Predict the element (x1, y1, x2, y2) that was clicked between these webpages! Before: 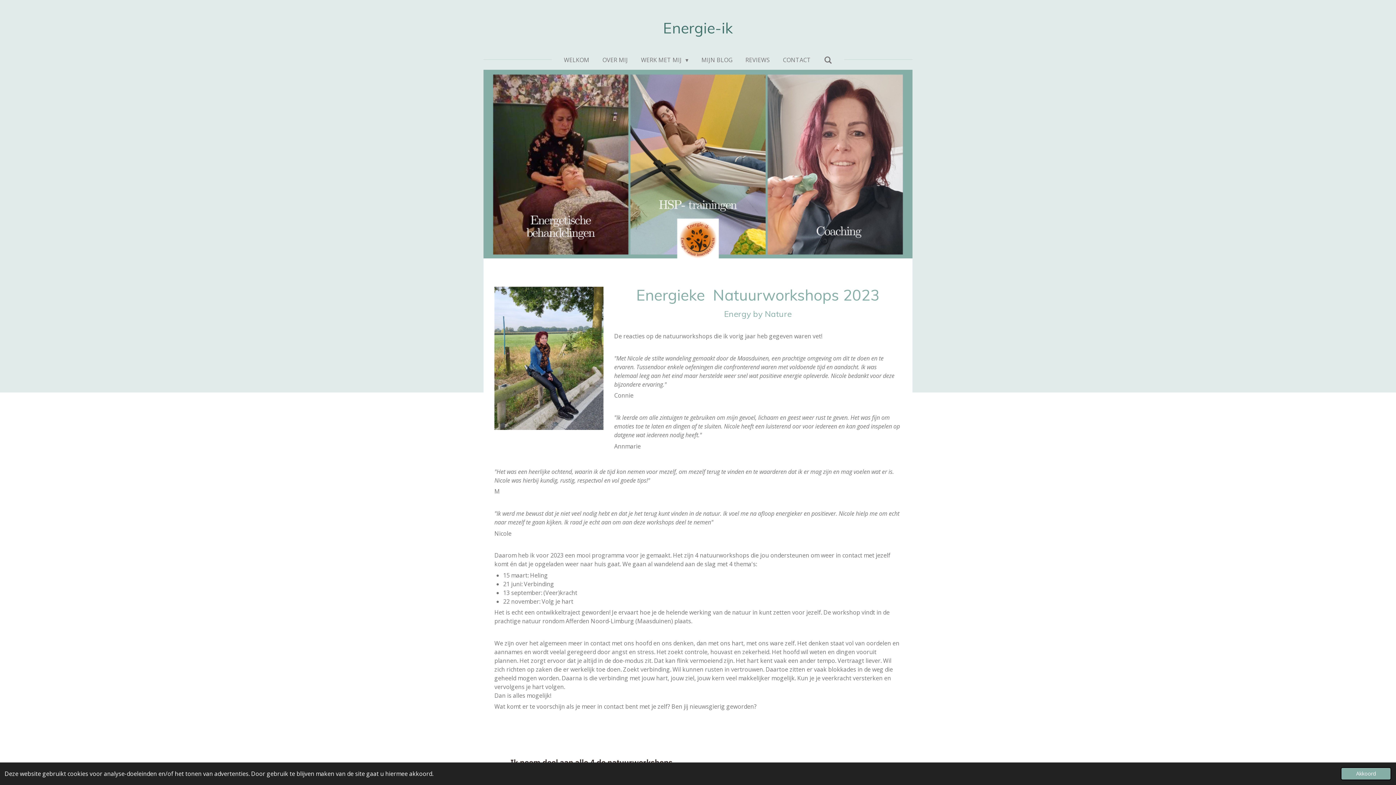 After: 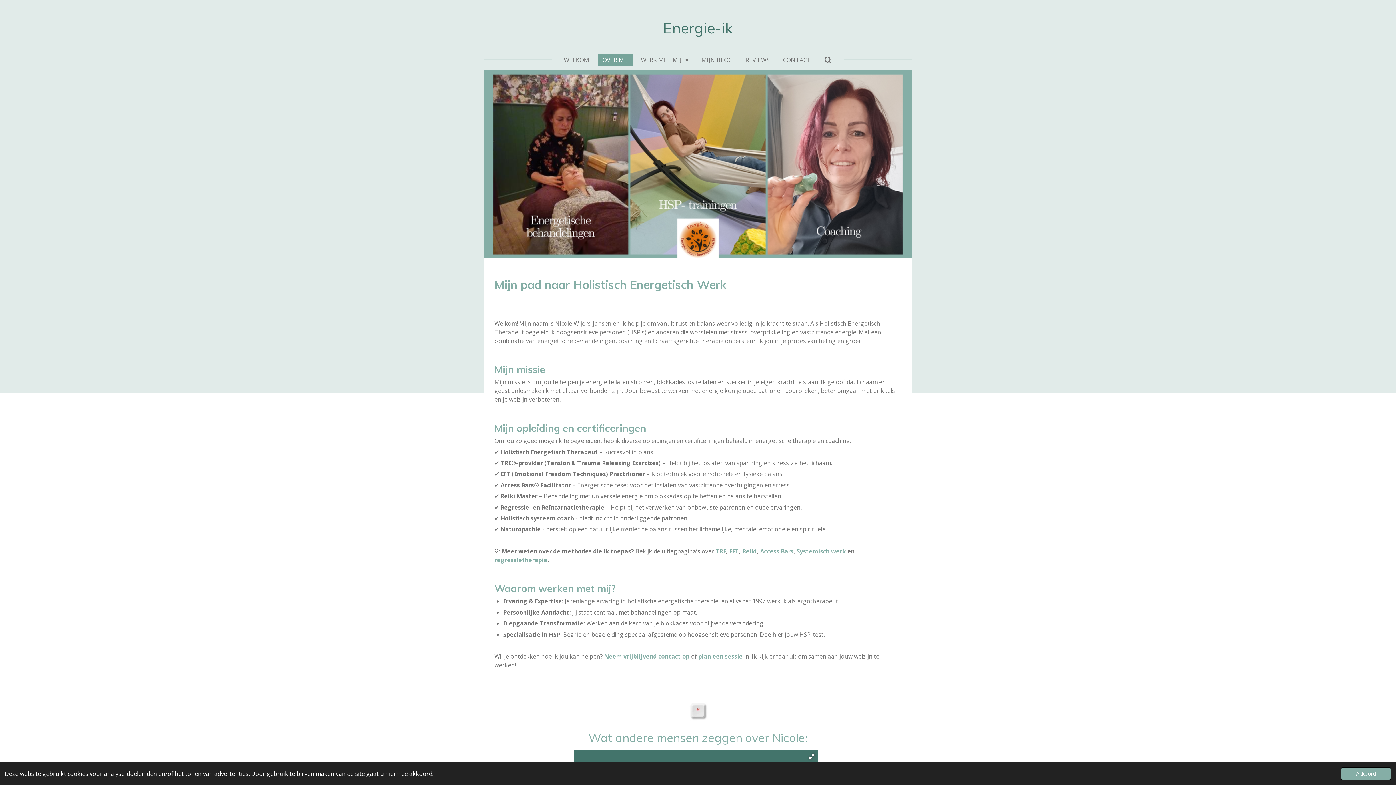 Action: label: OVER MIJ bbox: (597, 53, 632, 66)